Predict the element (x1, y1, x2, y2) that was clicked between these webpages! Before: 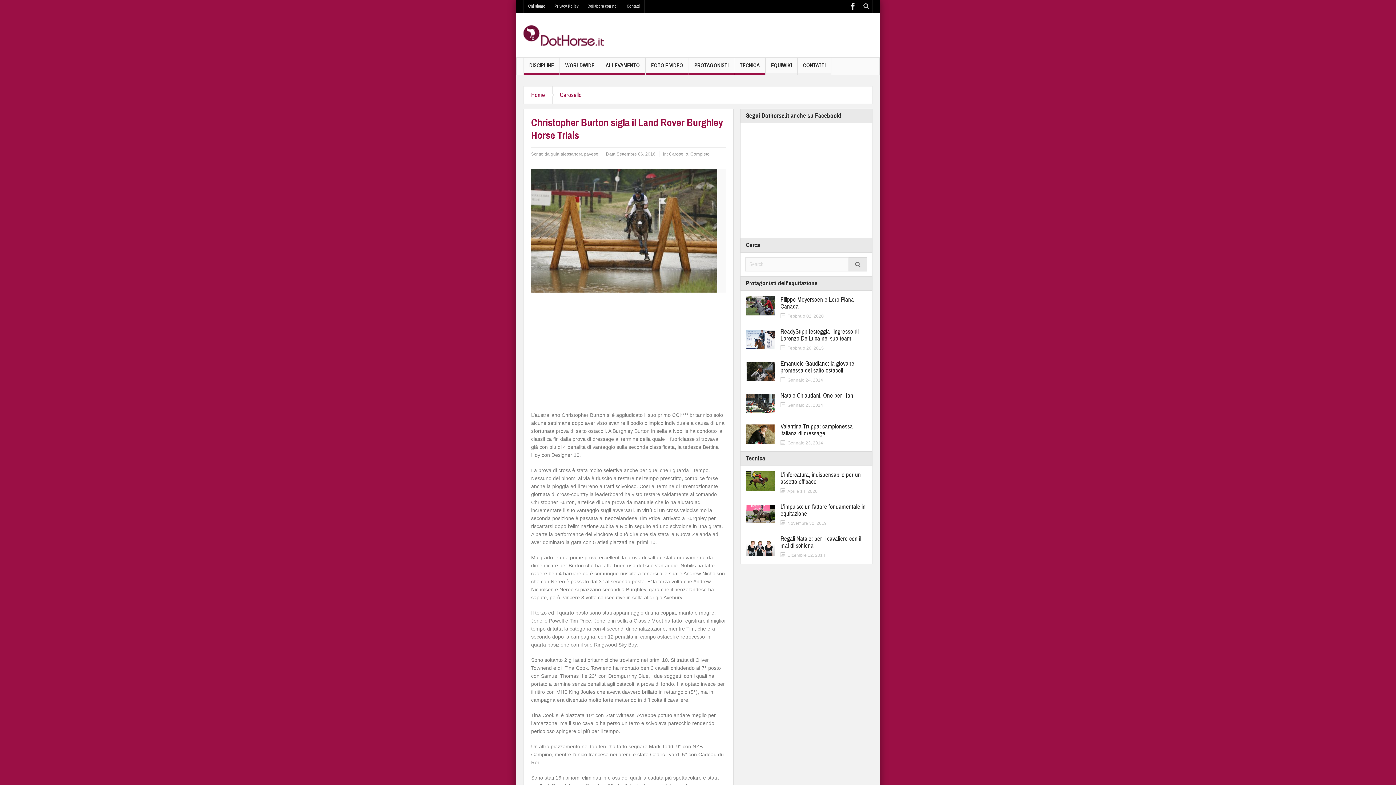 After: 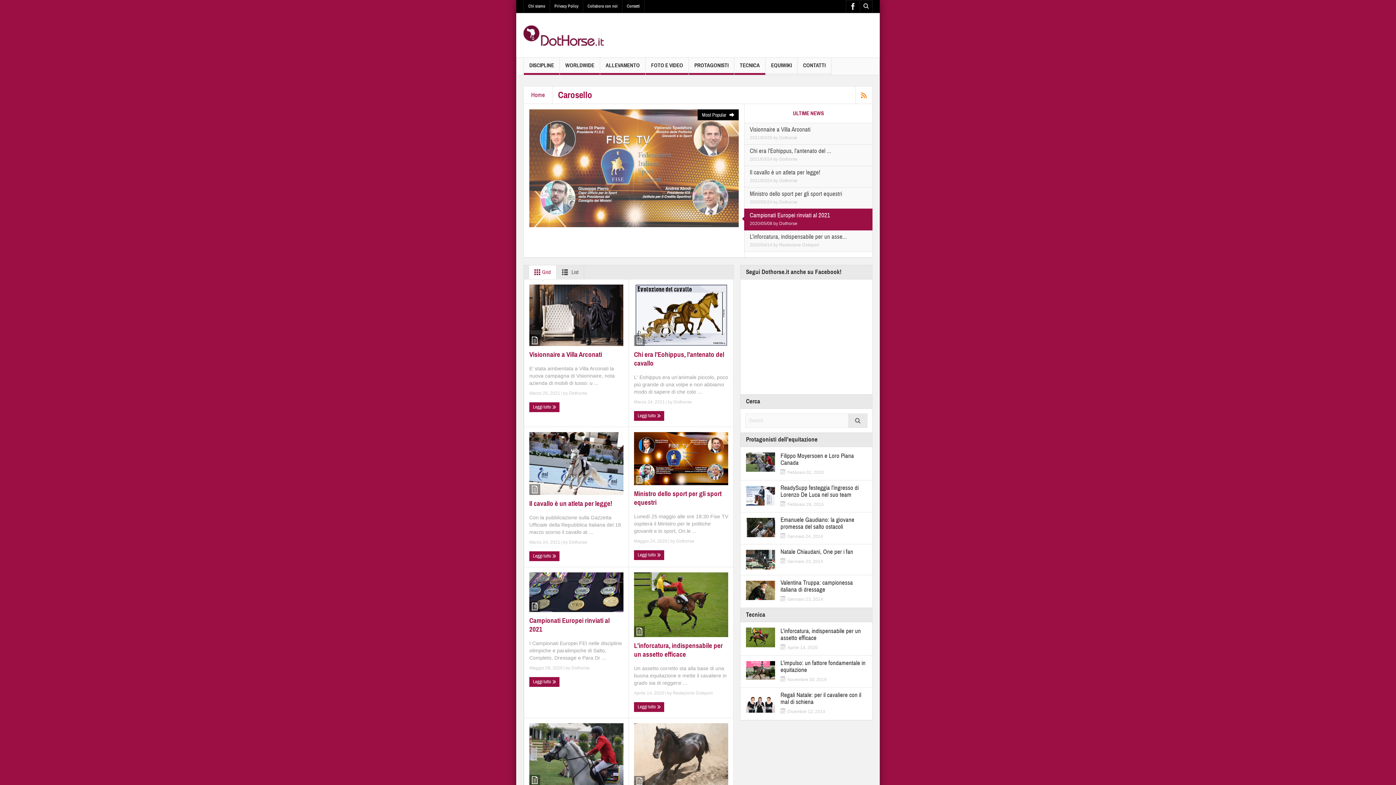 Action: label: Carosello bbox: (552, 86, 589, 103)